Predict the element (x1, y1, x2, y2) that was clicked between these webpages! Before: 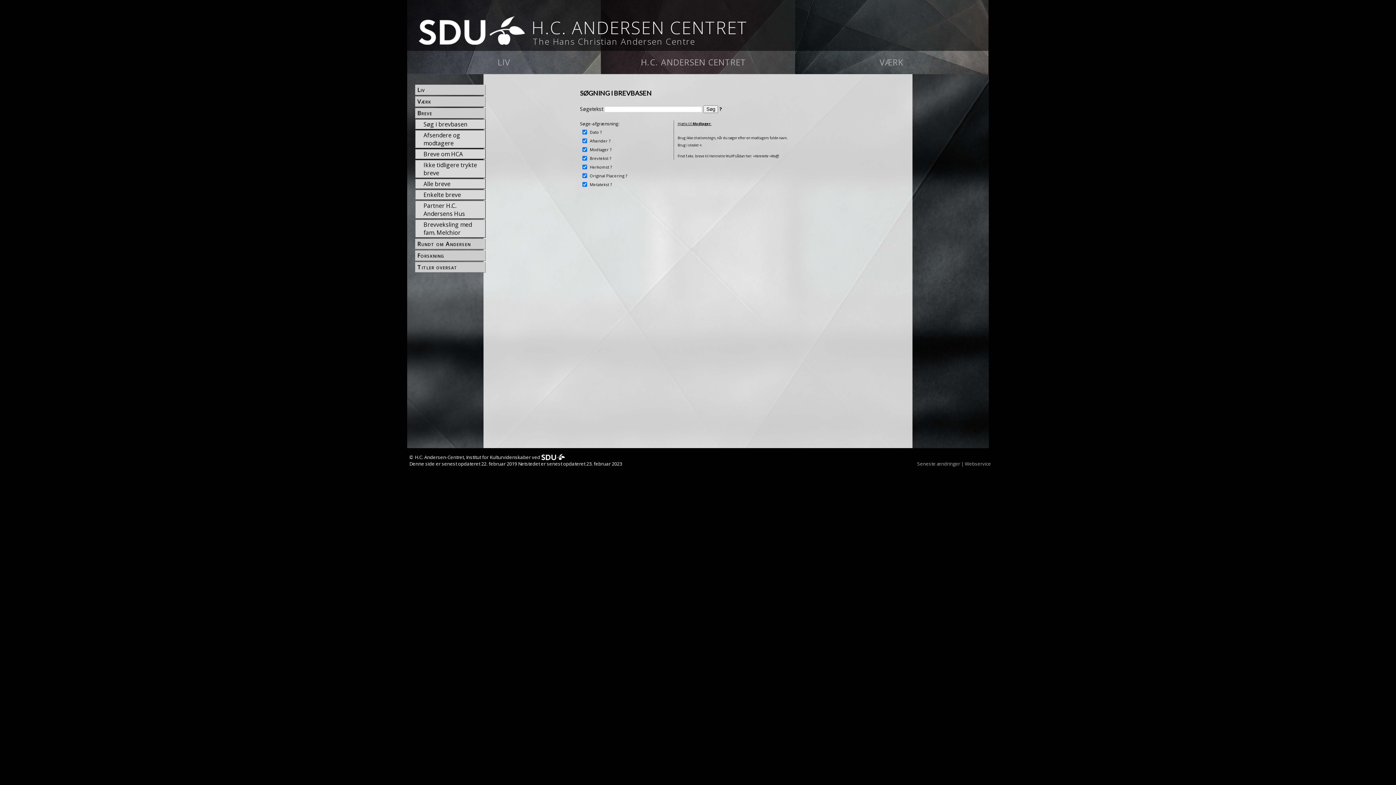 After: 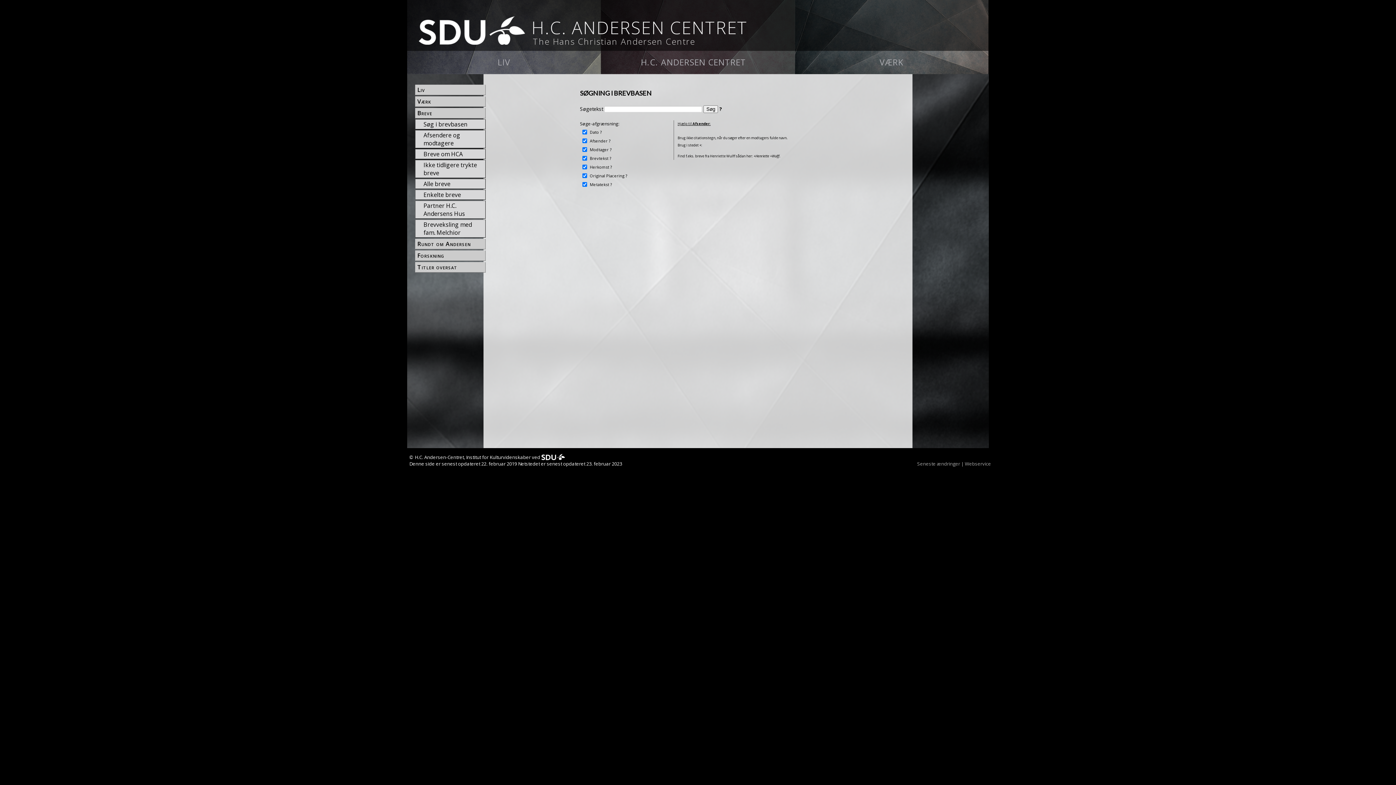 Action: bbox: (607, 138, 609, 143) label: ?